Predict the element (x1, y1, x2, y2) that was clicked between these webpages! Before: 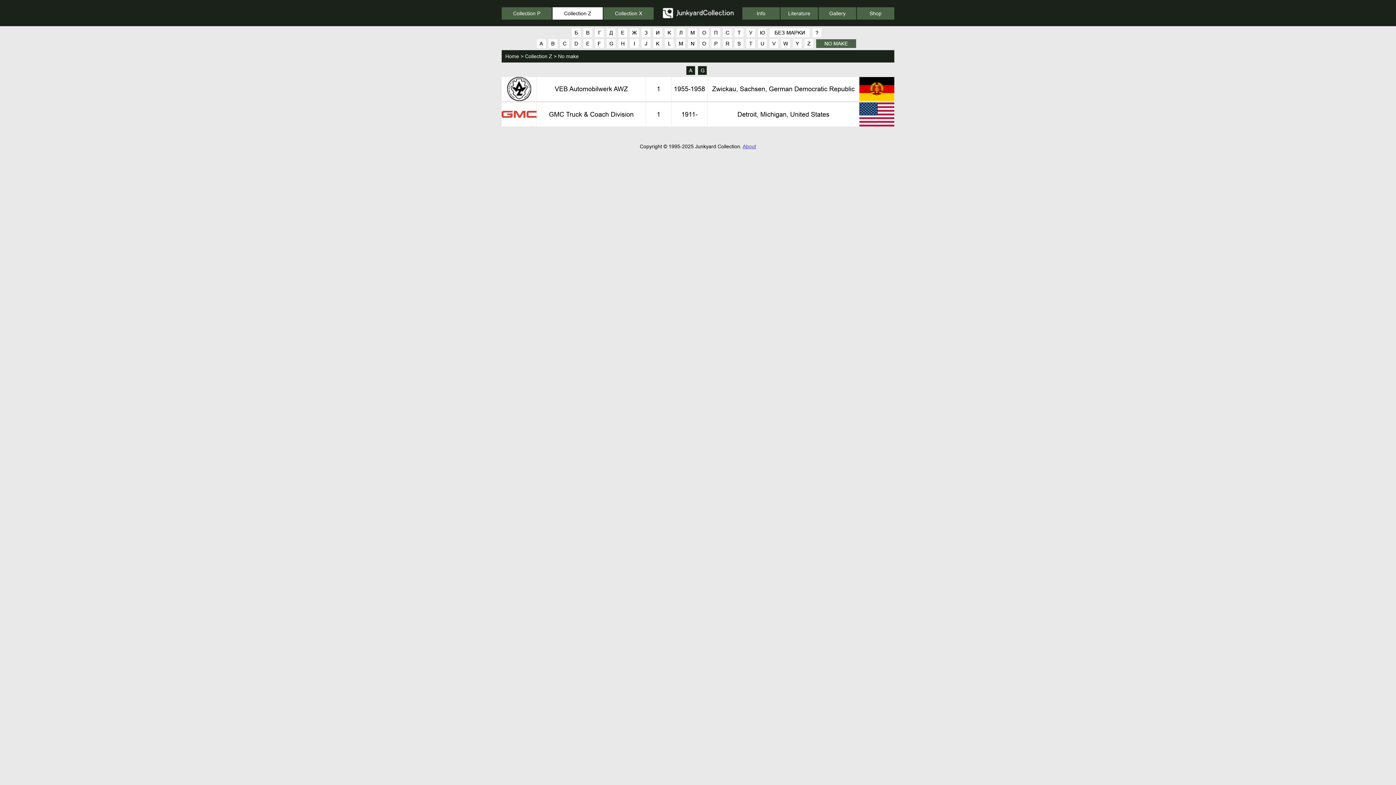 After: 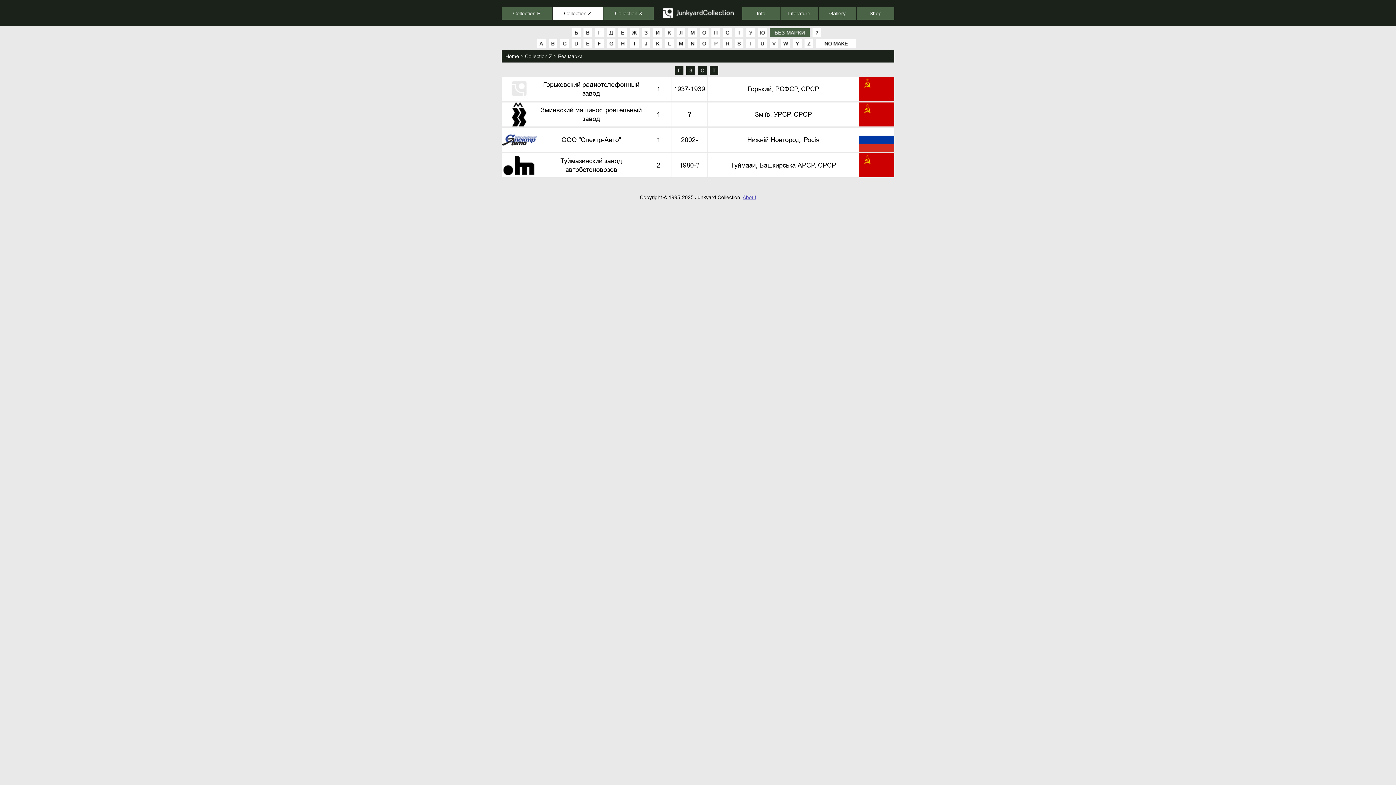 Action: bbox: (769, 28, 809, 37)